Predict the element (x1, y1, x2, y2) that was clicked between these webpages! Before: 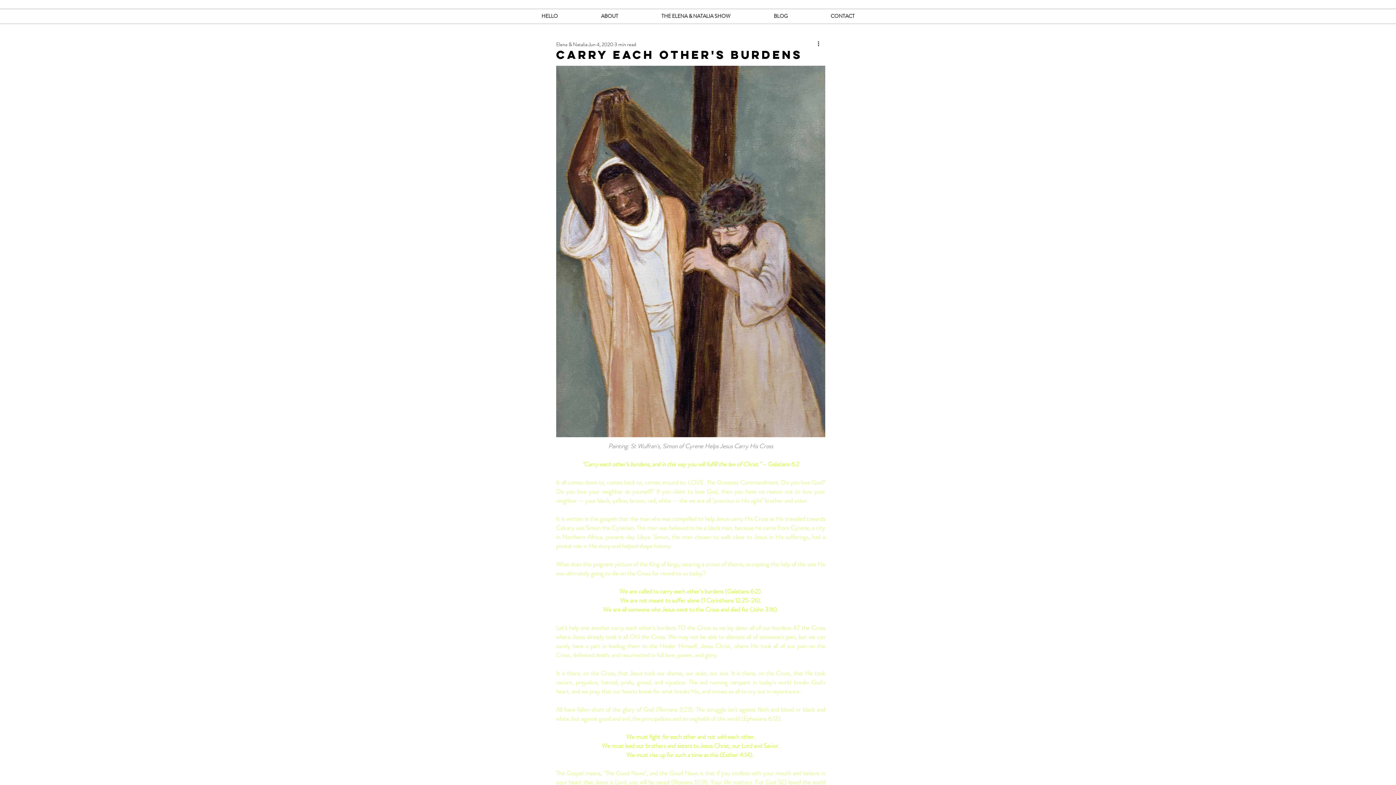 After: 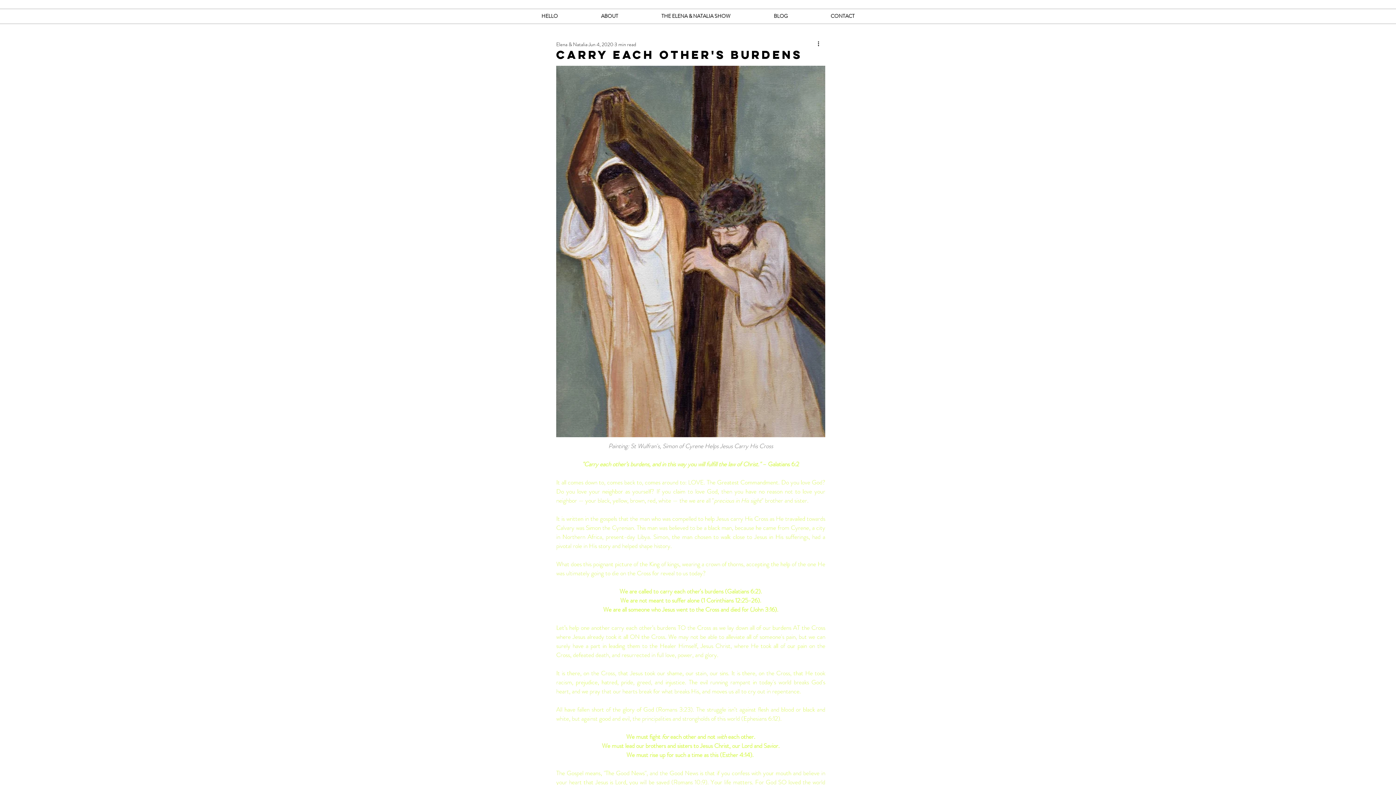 Action: label: More actions bbox: (816, 40, 825, 48)